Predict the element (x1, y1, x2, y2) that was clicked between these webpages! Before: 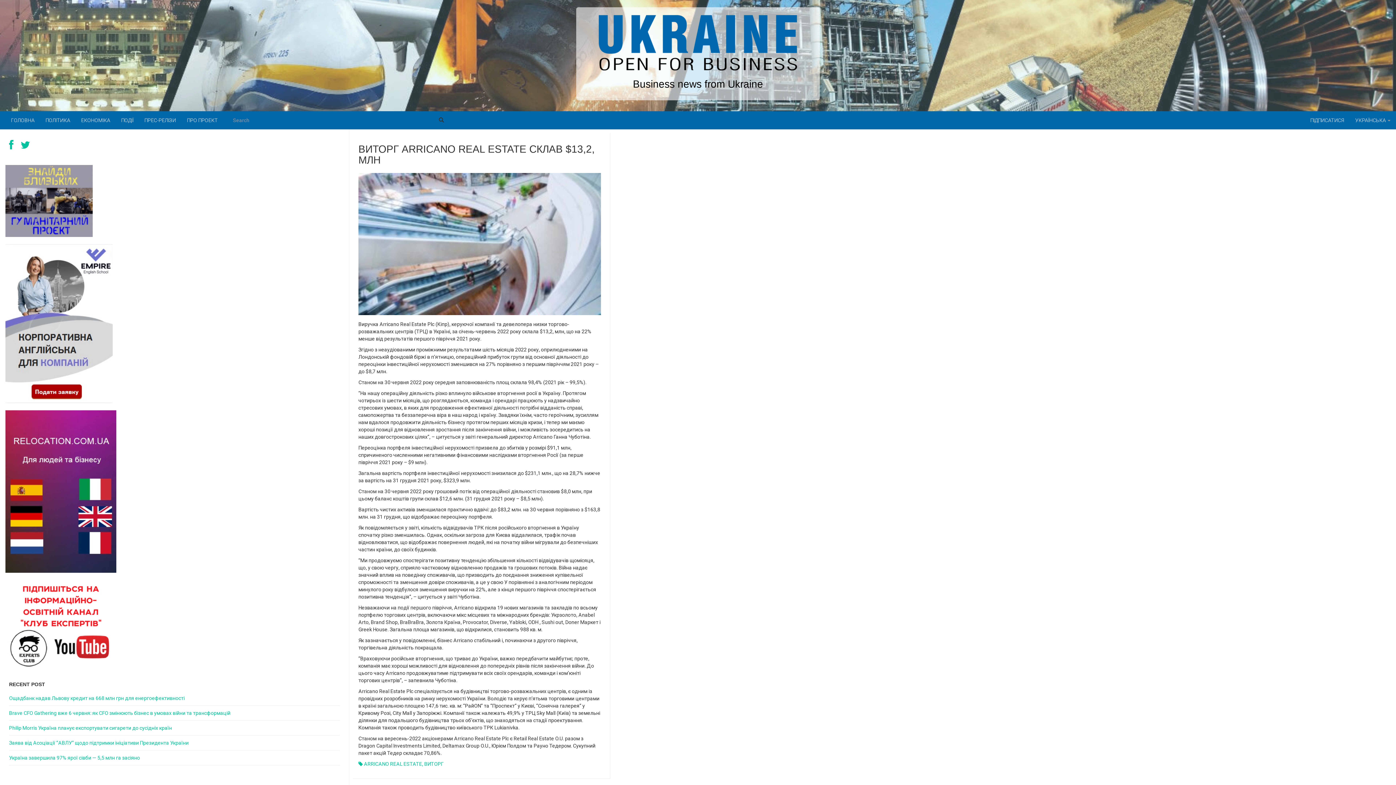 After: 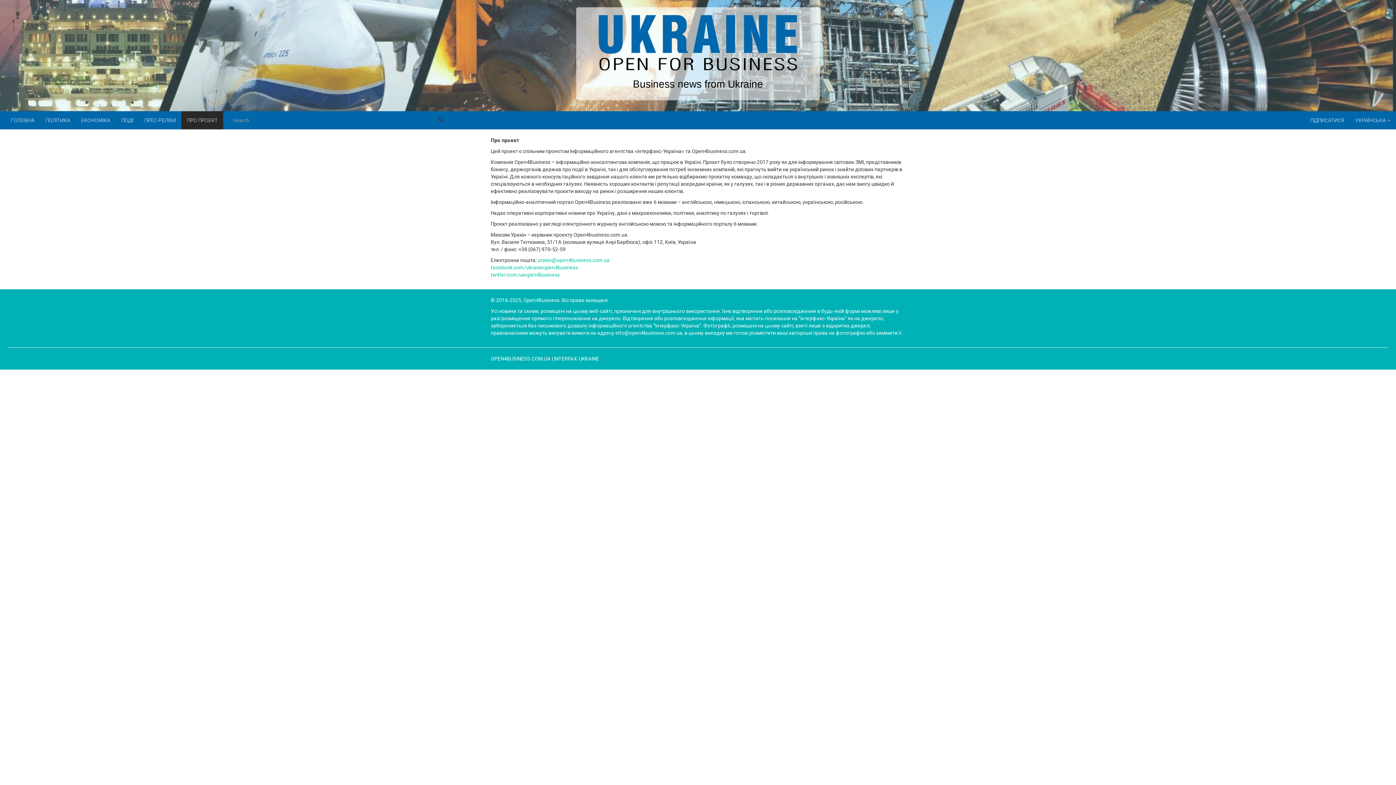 Action: label: ПРО ПРОЕКТ bbox: (181, 111, 223, 129)